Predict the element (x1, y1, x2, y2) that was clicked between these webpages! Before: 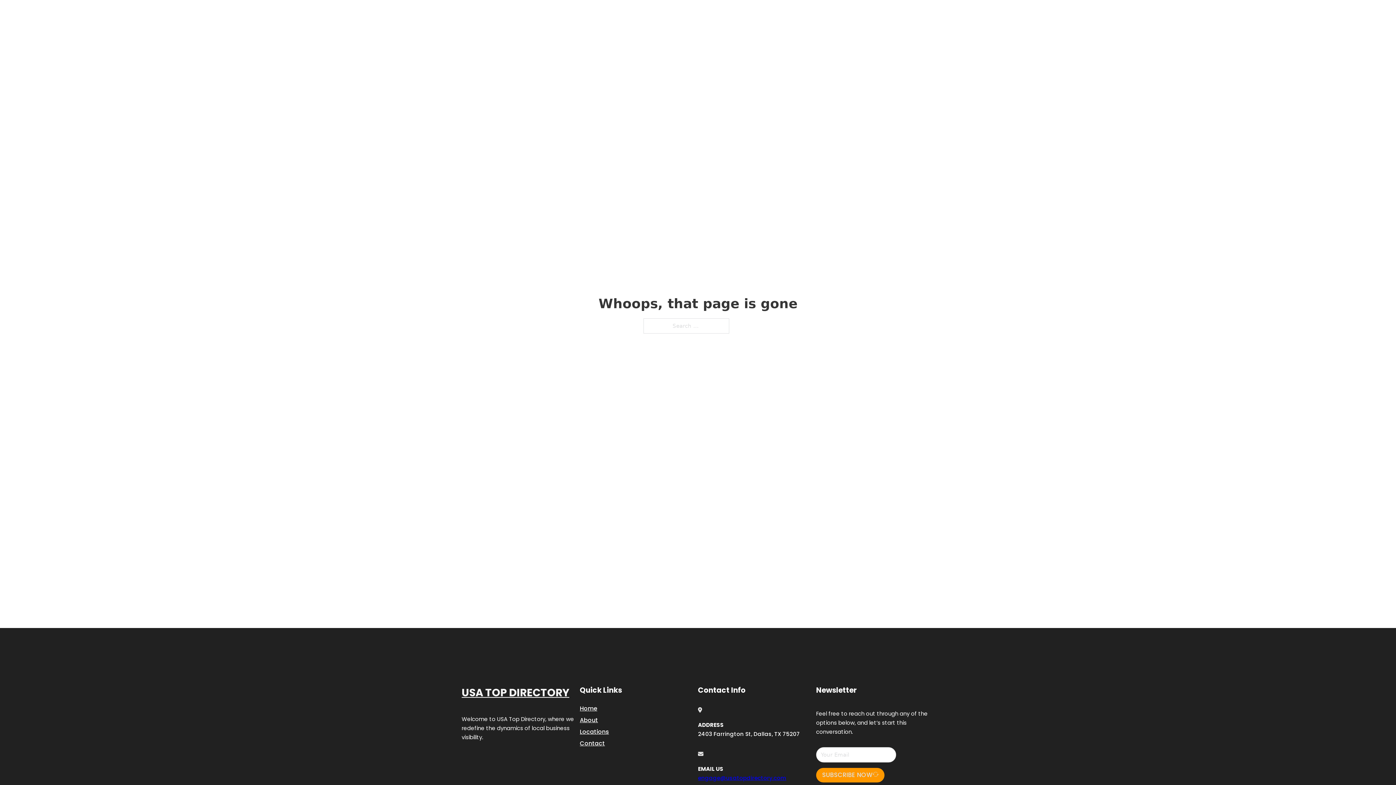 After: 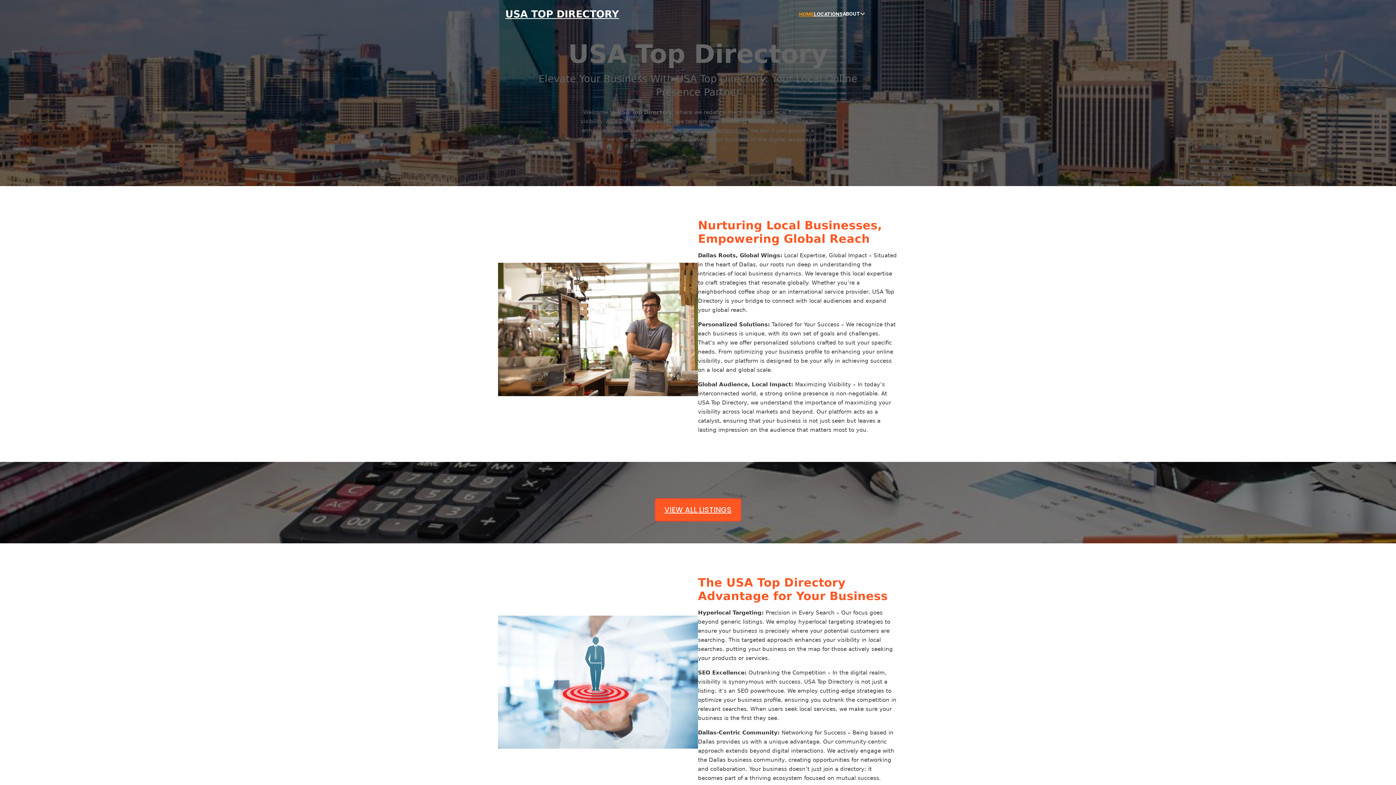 Action: label: Home bbox: (580, 703, 597, 713)